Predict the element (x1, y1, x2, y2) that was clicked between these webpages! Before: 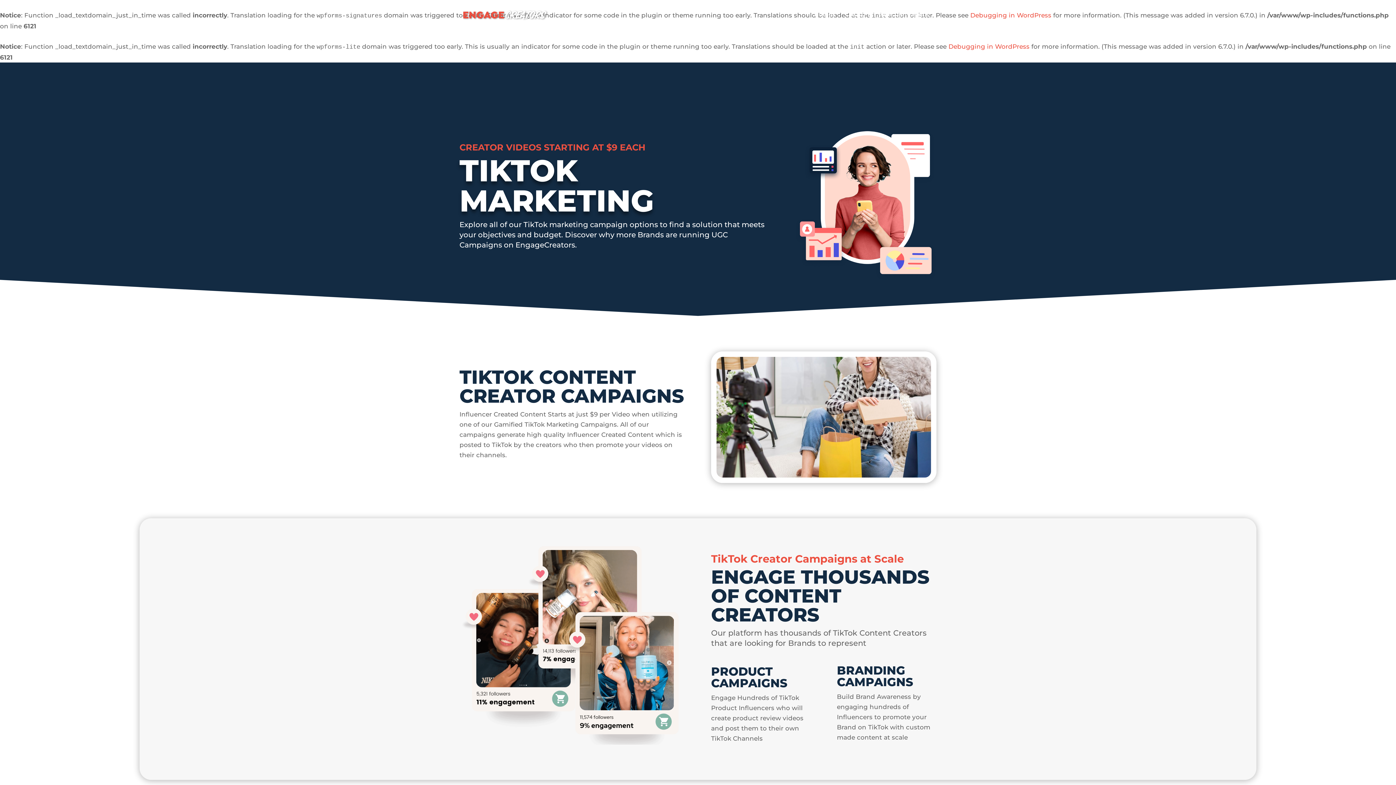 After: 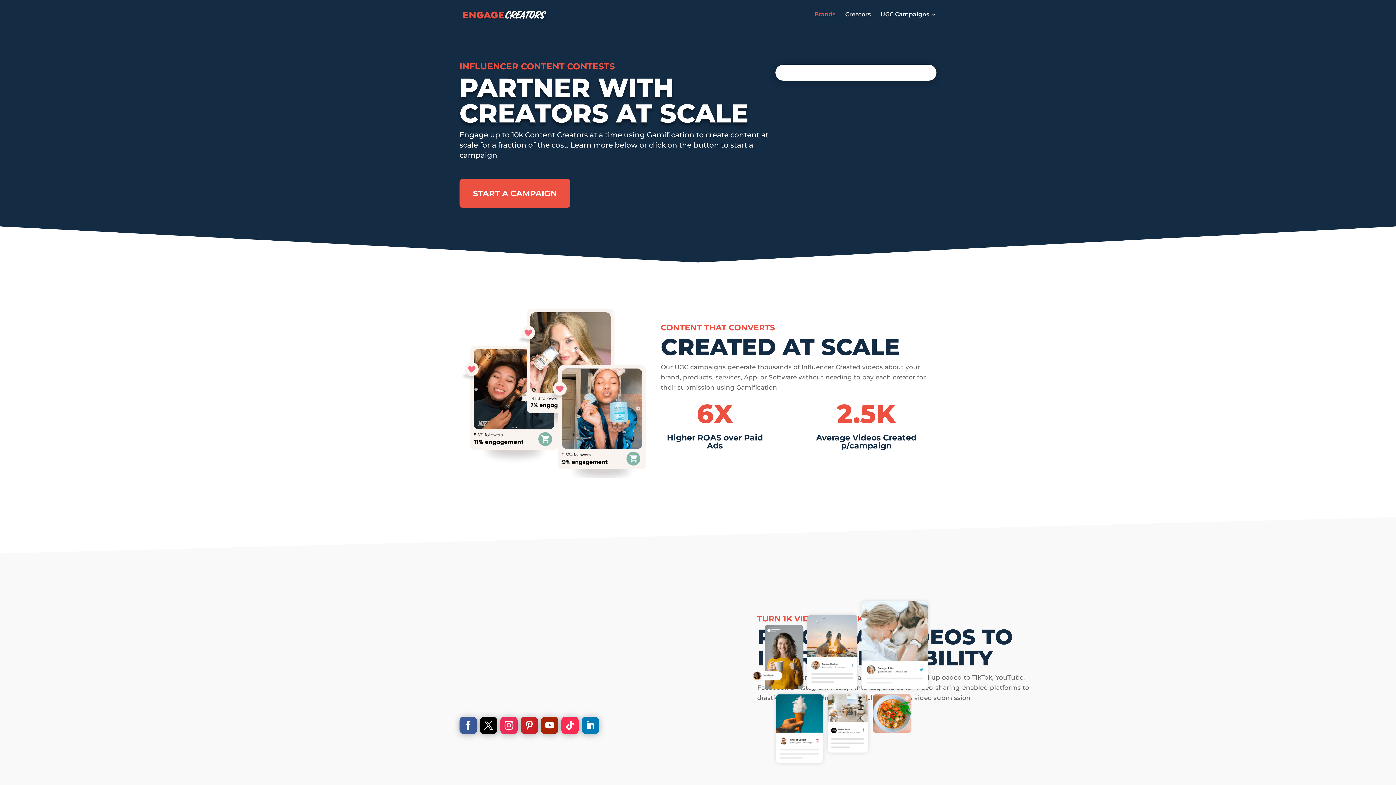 Action: bbox: (814, 12, 835, 29) label: Brands